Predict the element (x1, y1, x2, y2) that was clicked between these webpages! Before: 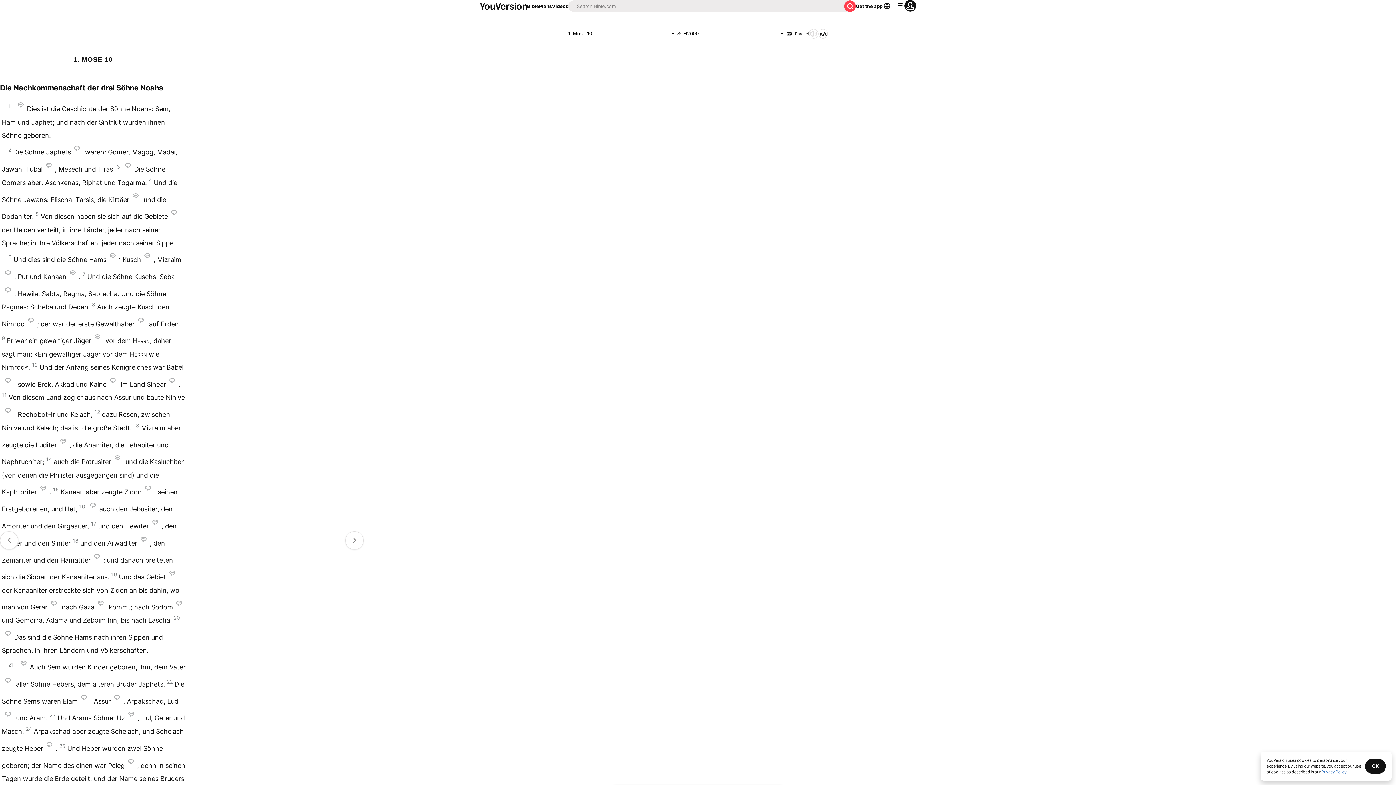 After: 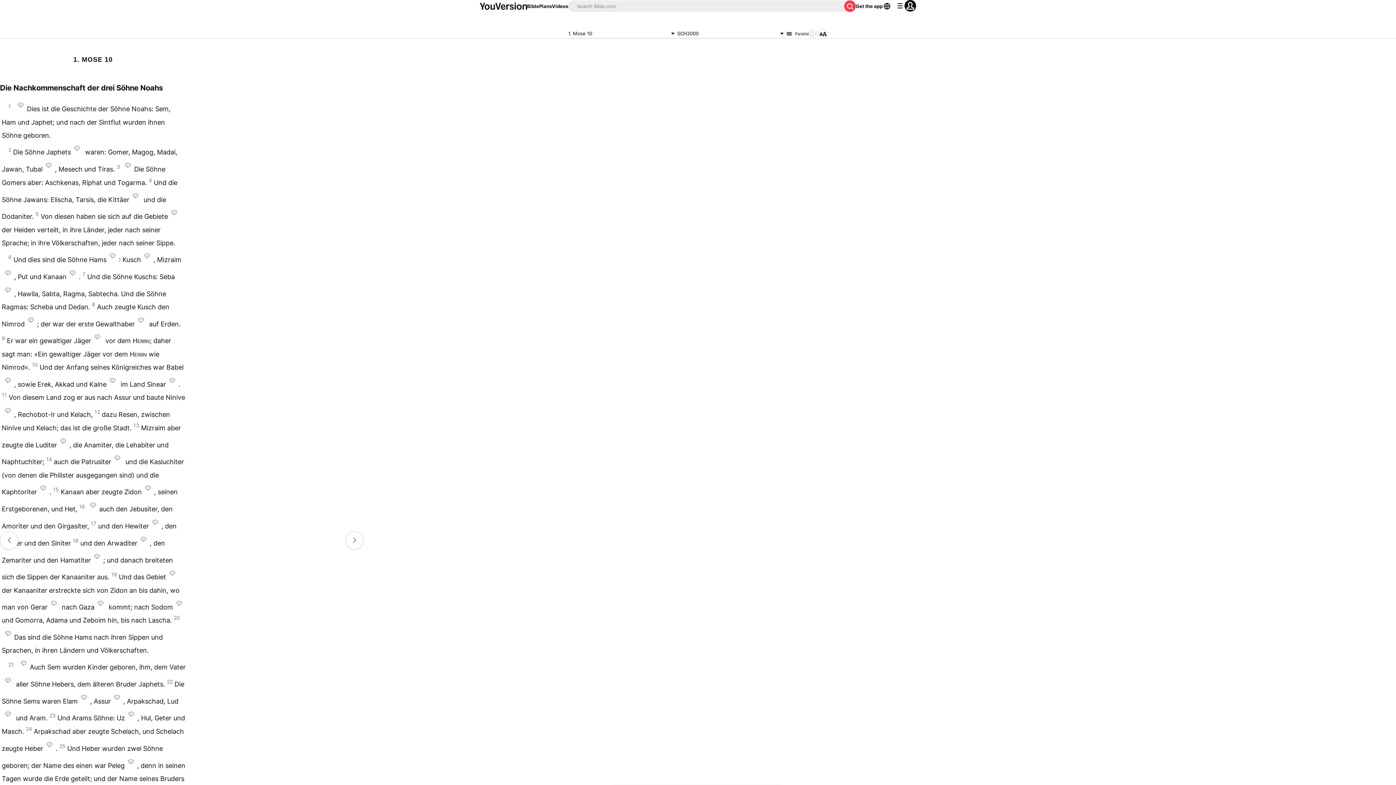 Action: label: OK bbox: (1365, 759, 1386, 774)